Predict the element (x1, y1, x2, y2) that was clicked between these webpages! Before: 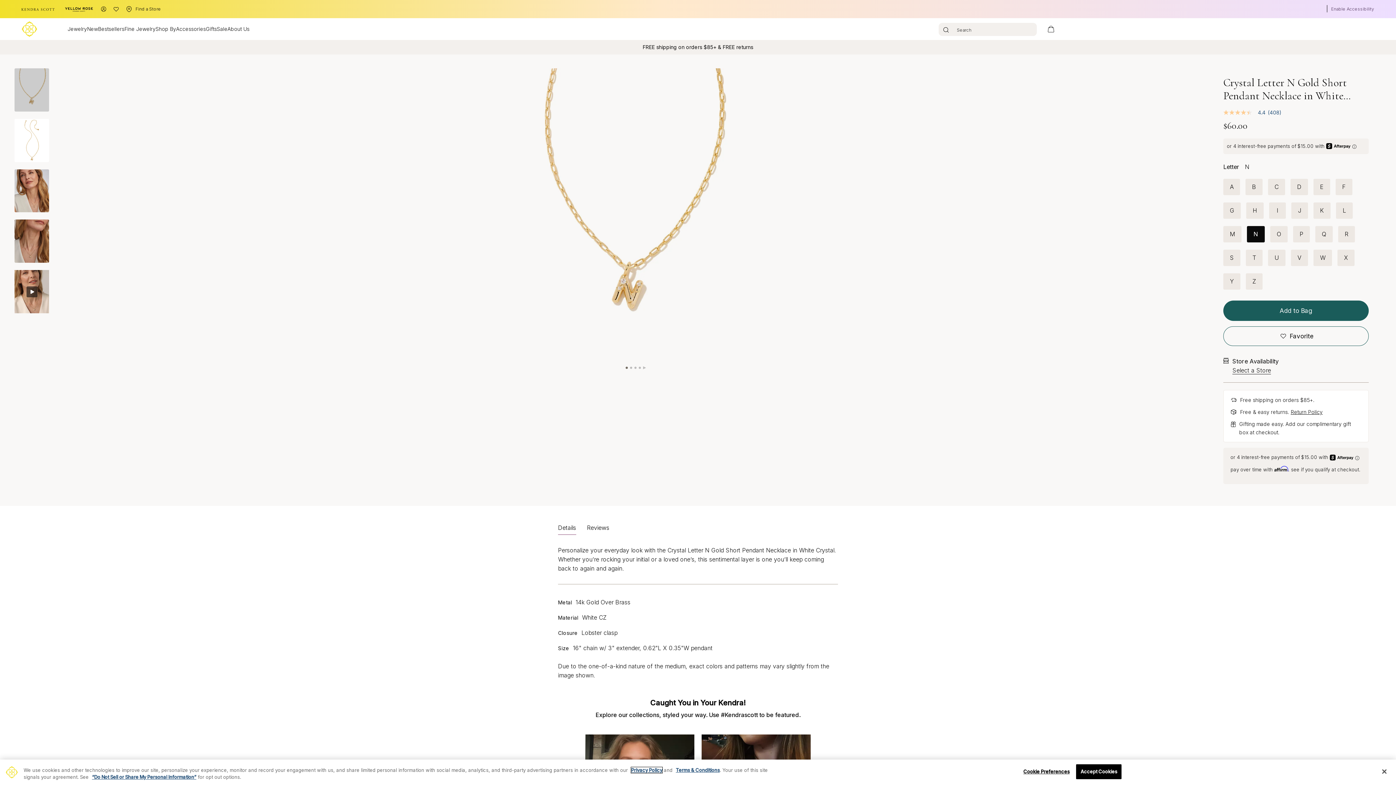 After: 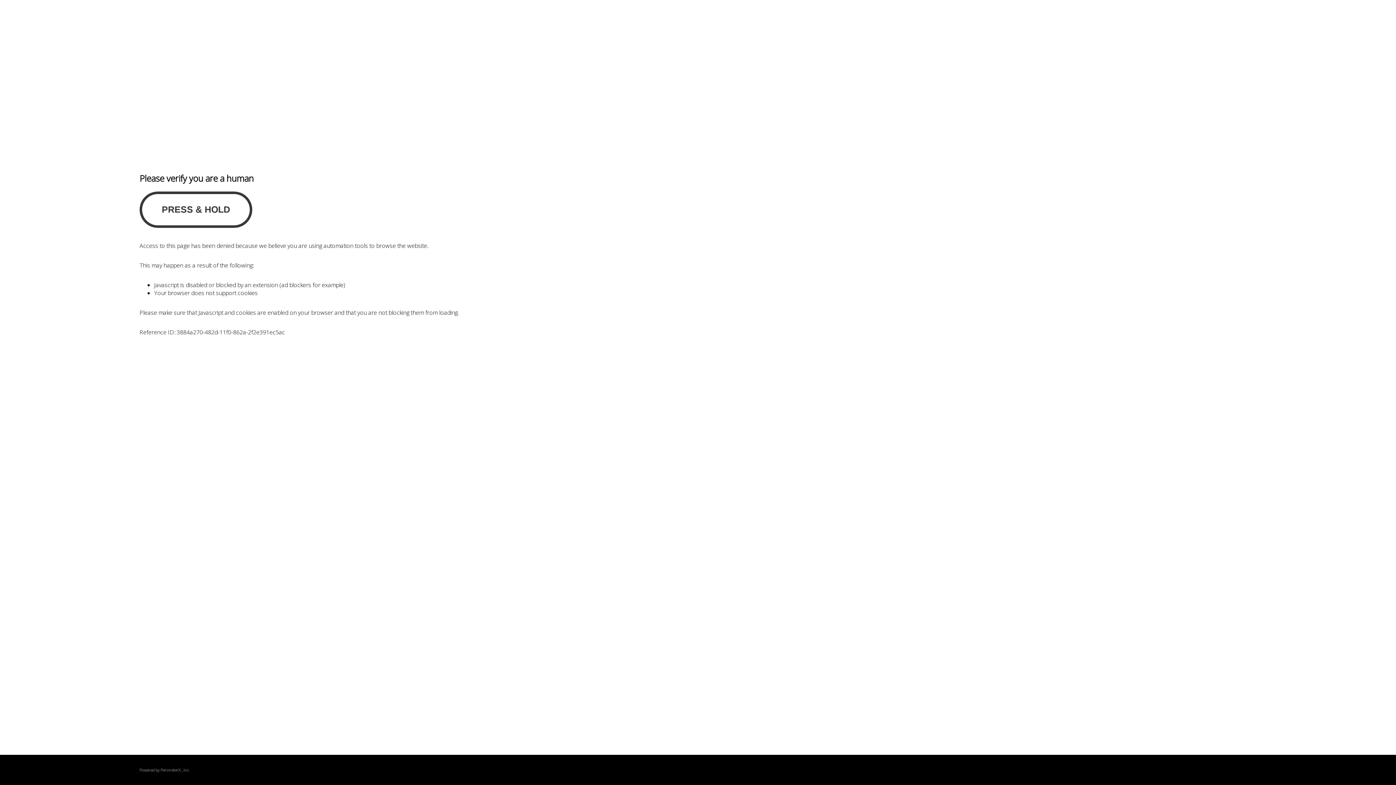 Action: bbox: (110, 4, 121, 14)